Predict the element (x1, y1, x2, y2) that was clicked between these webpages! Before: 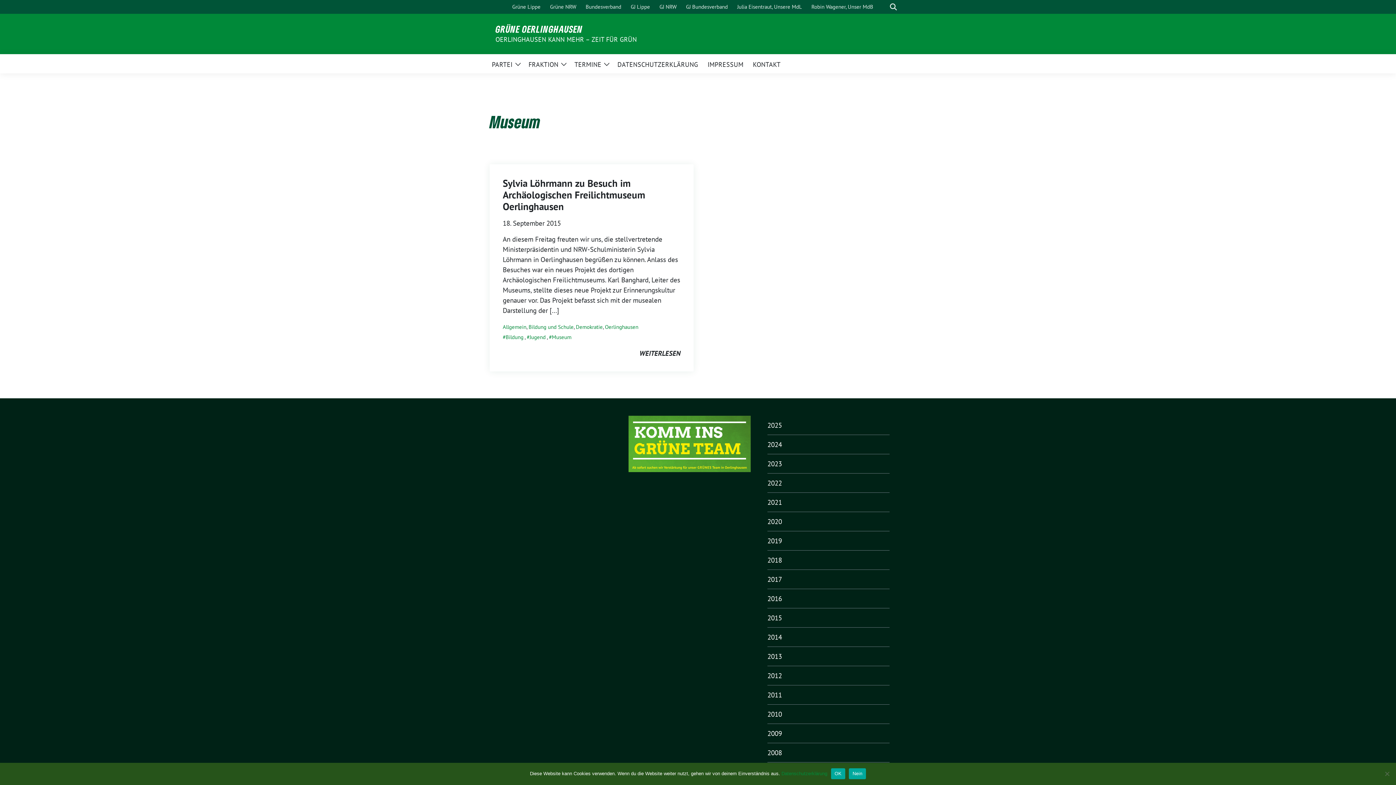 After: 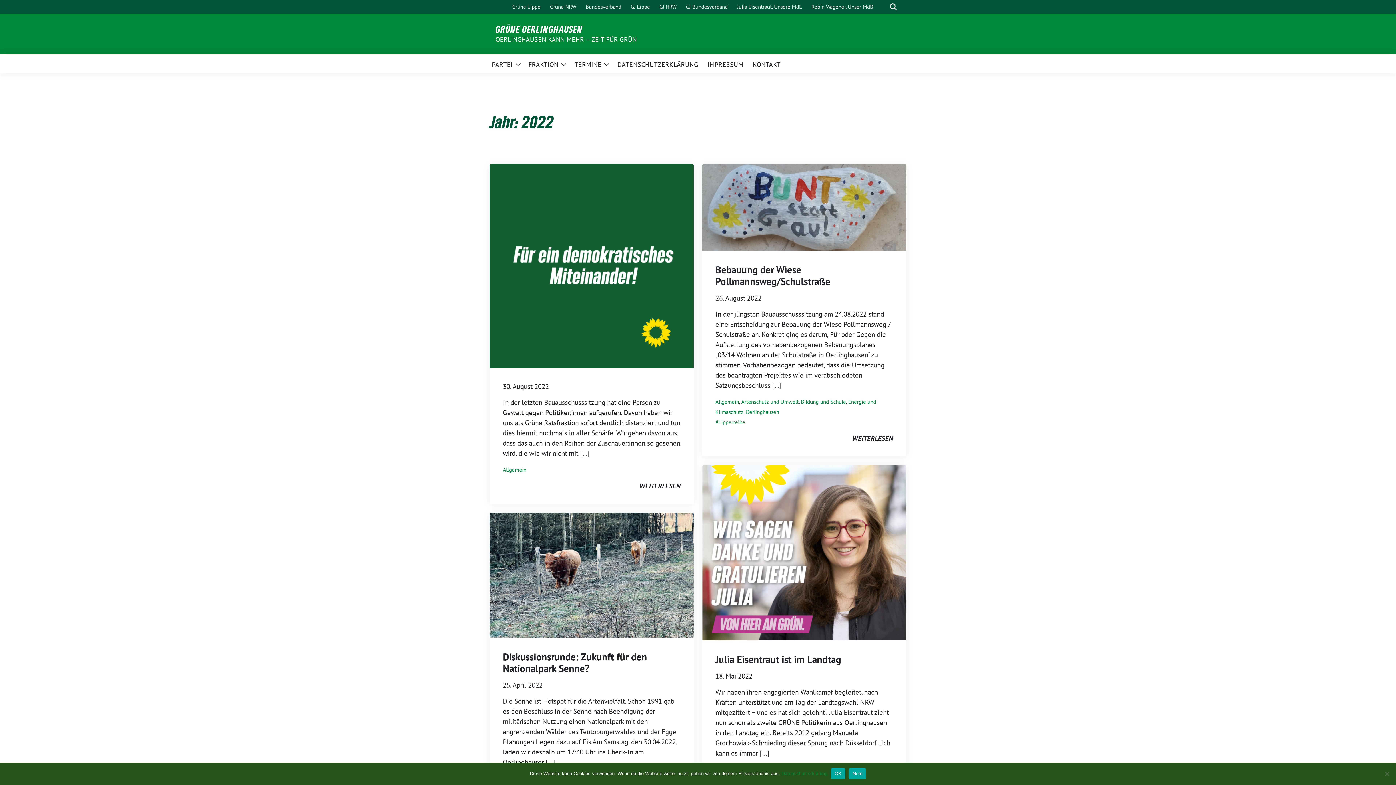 Action: bbox: (767, 478, 782, 487) label: 2022